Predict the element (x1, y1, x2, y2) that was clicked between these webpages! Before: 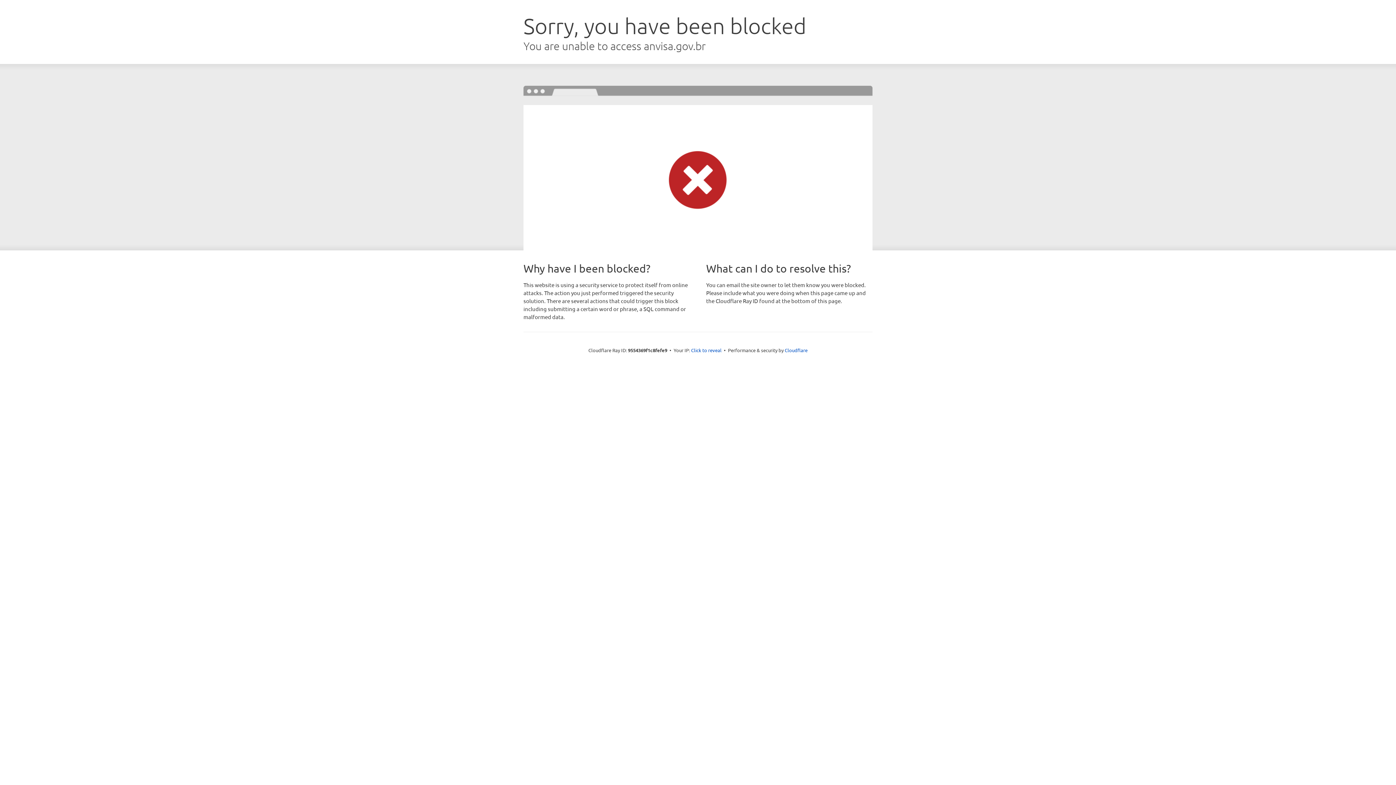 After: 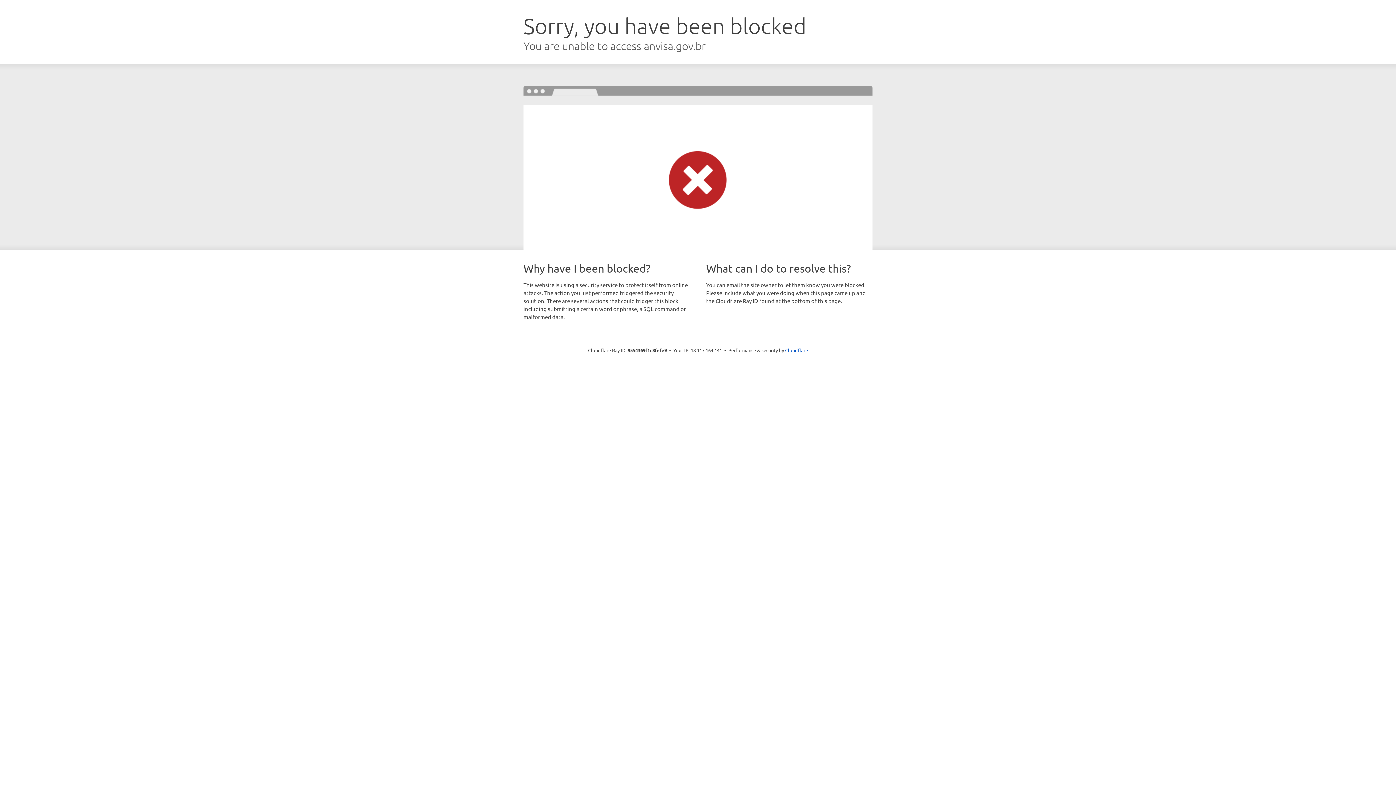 Action: bbox: (691, 346, 721, 353) label: Click to reveal